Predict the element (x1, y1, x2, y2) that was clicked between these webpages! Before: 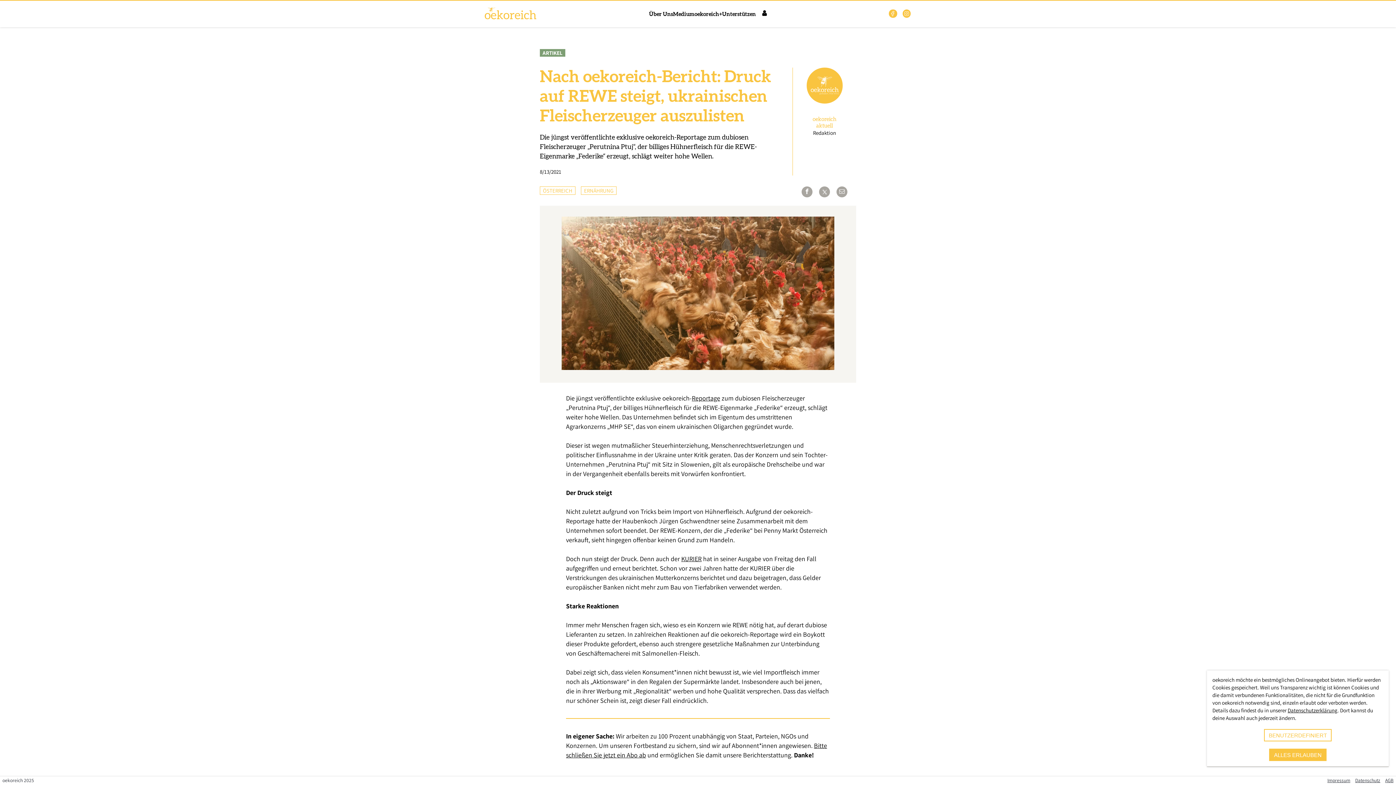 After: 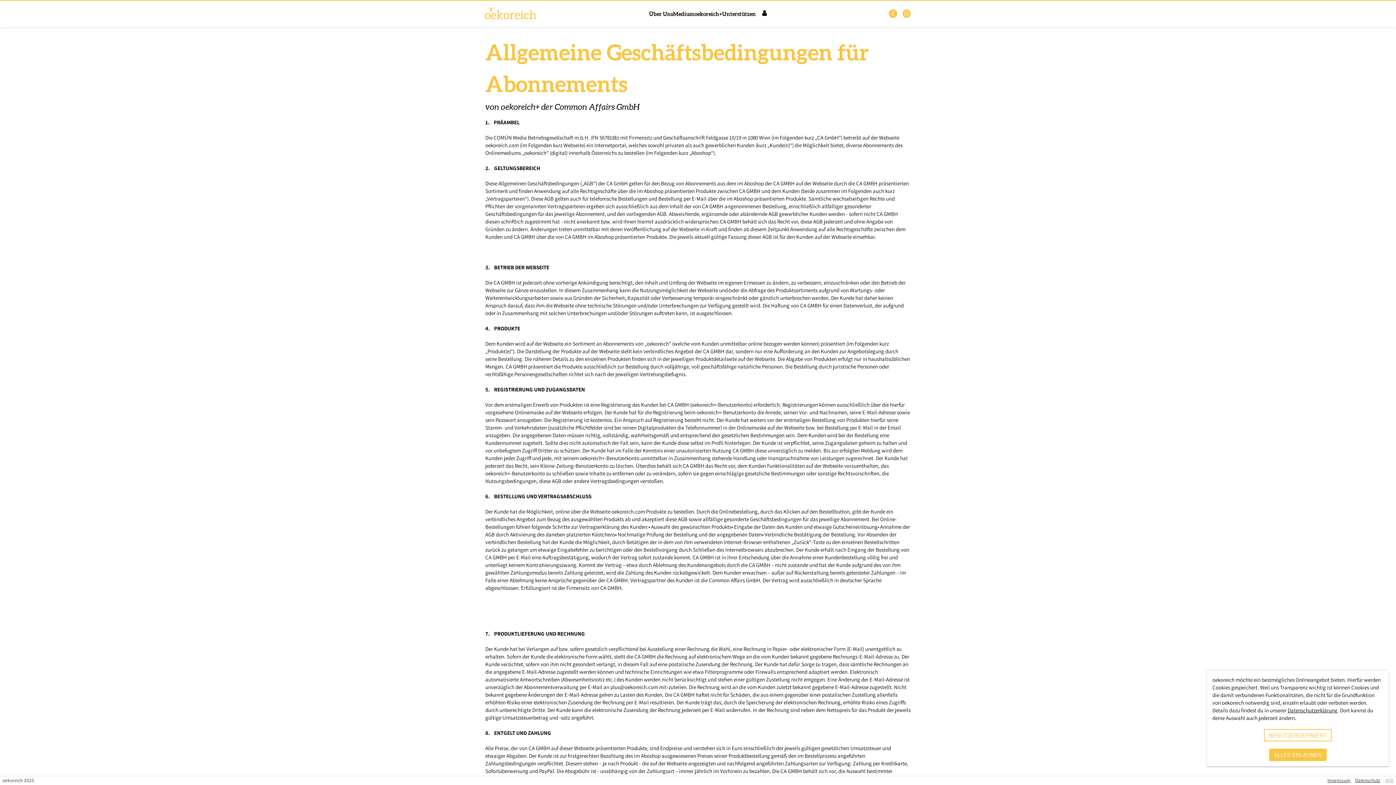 Action: bbox: (1383, 776, 1396, 785) label: AGB